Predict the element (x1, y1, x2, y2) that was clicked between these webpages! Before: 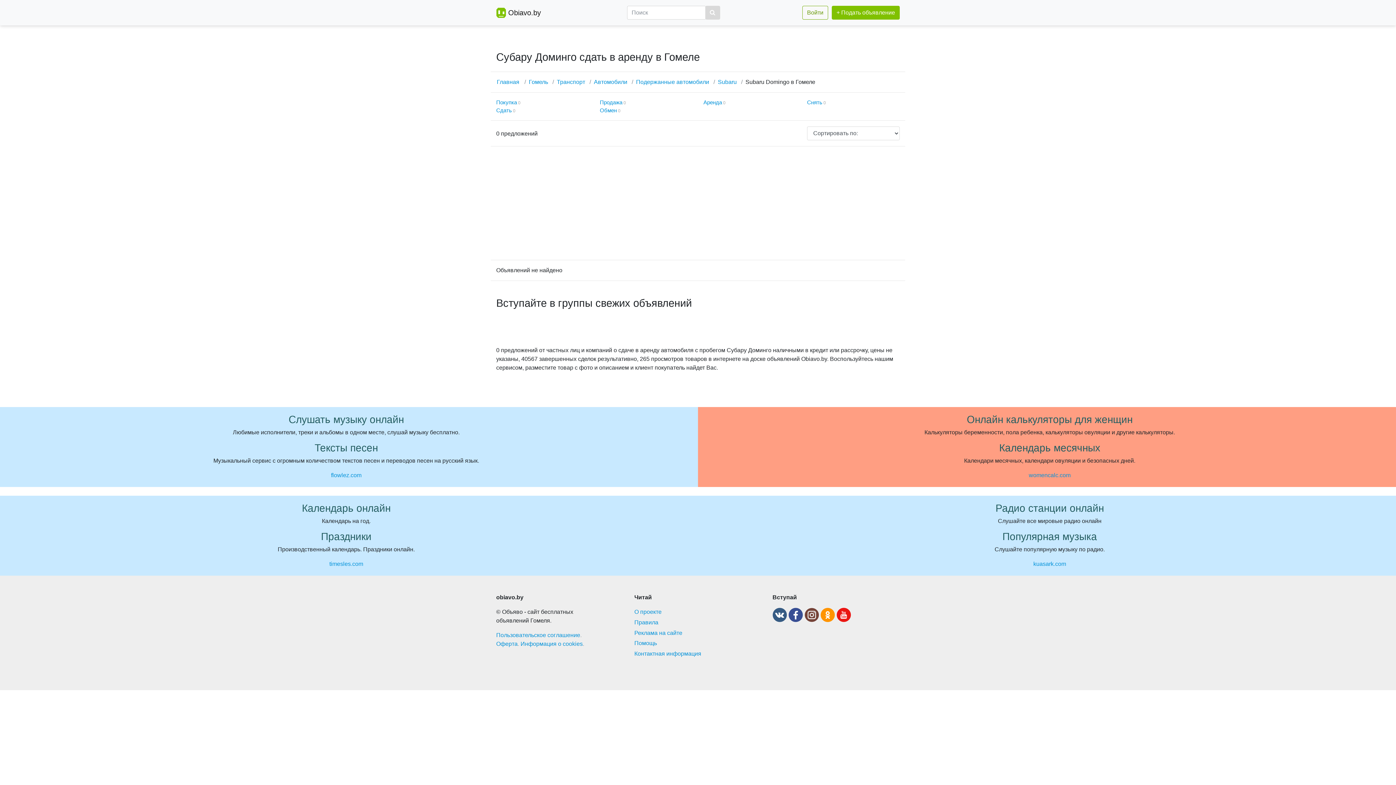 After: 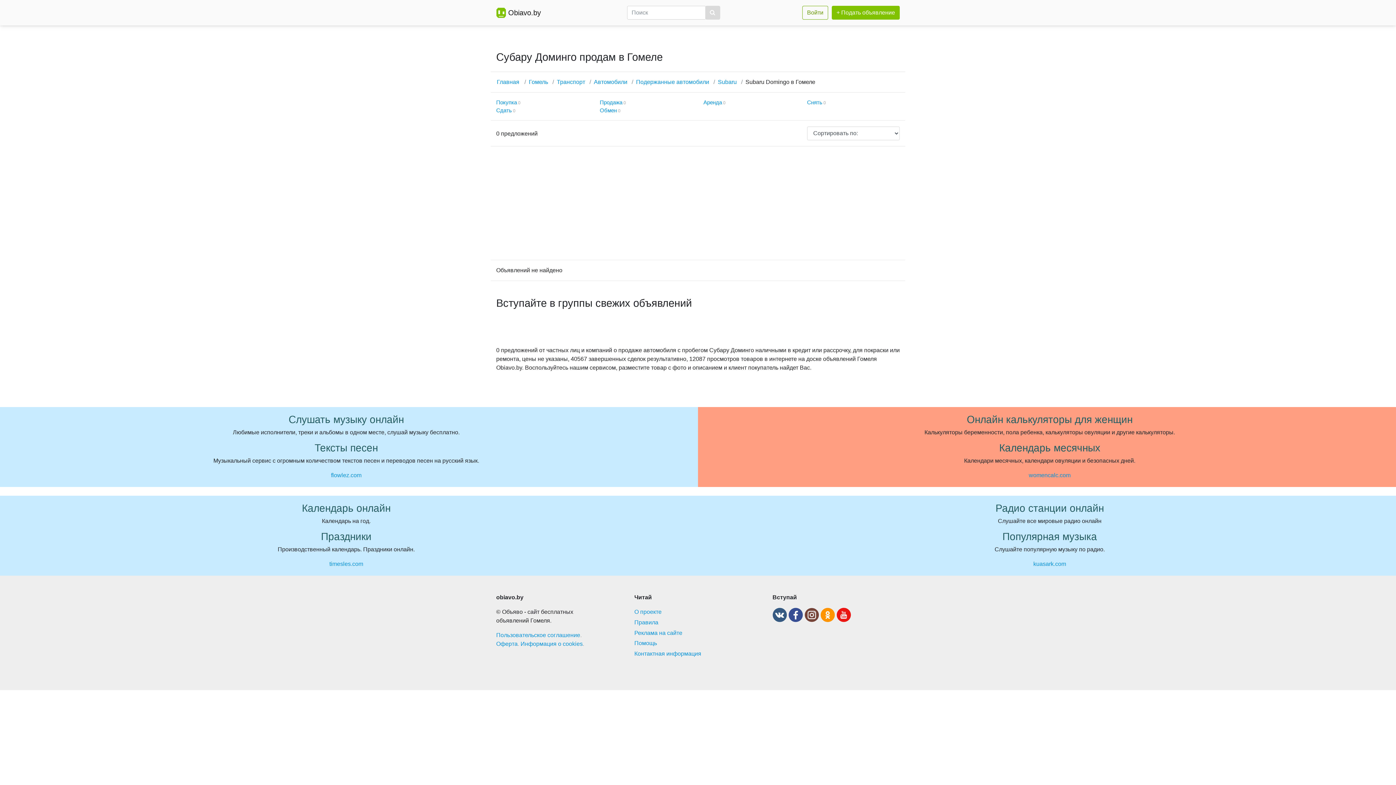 Action: bbox: (600, 99, 622, 105) label: Продажа